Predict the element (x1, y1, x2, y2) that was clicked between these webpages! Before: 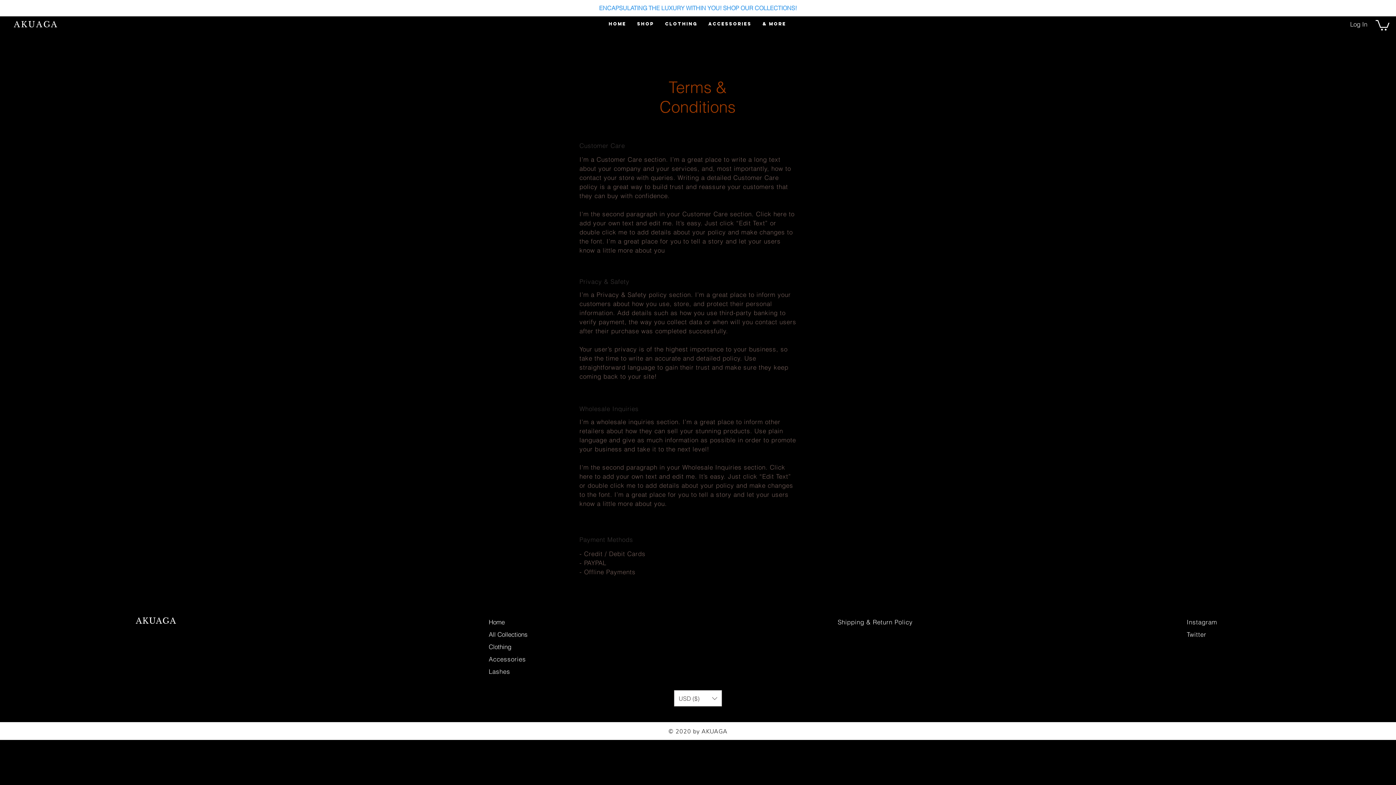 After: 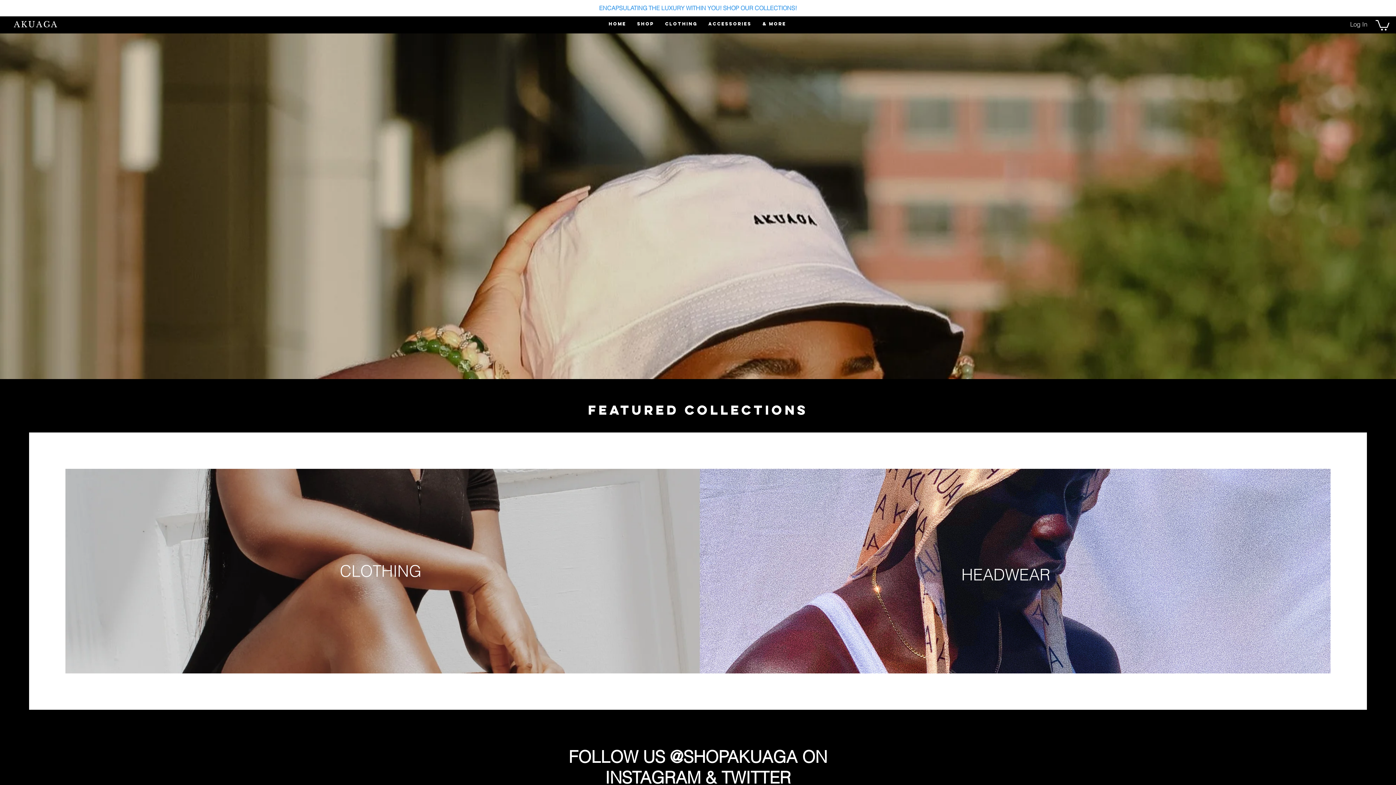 Action: bbox: (488, 618, 504, 626) label: Home